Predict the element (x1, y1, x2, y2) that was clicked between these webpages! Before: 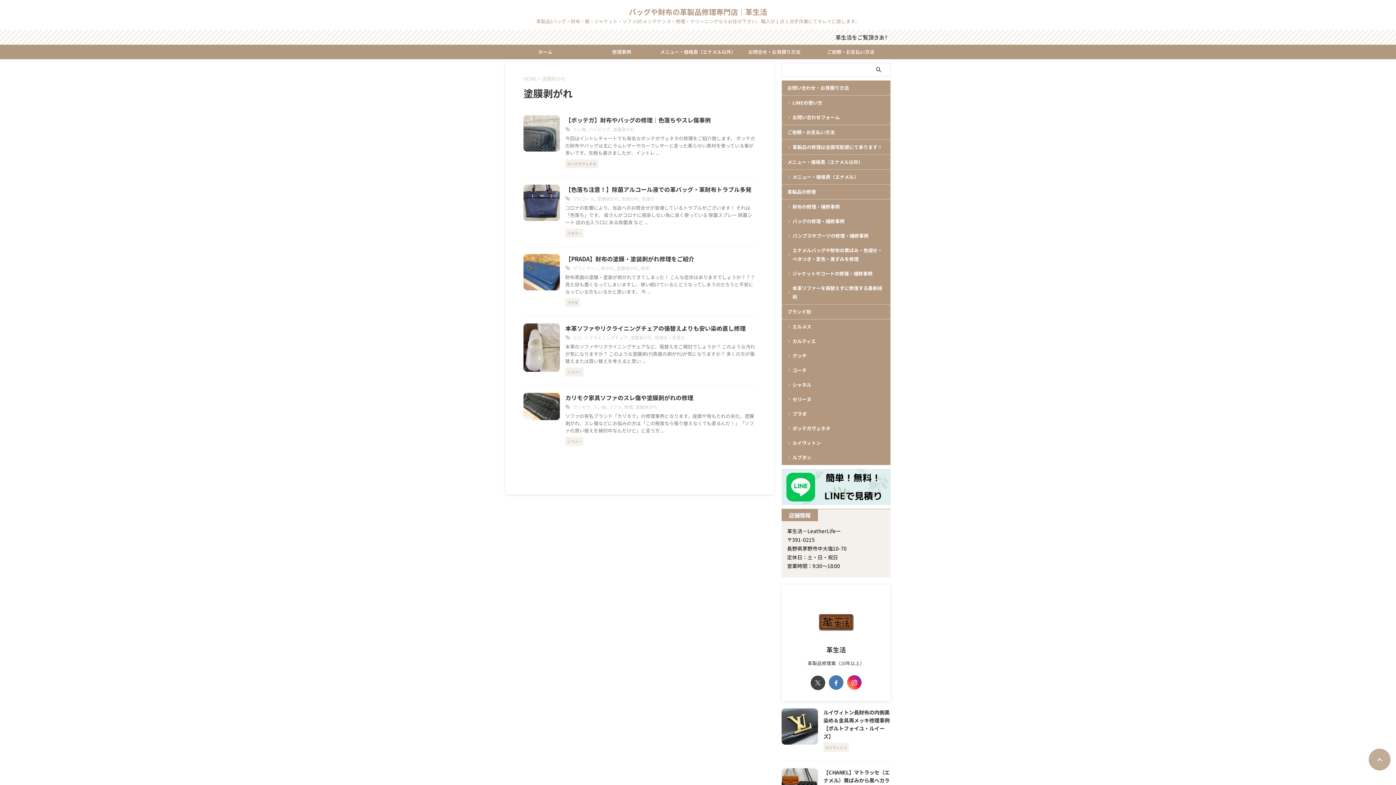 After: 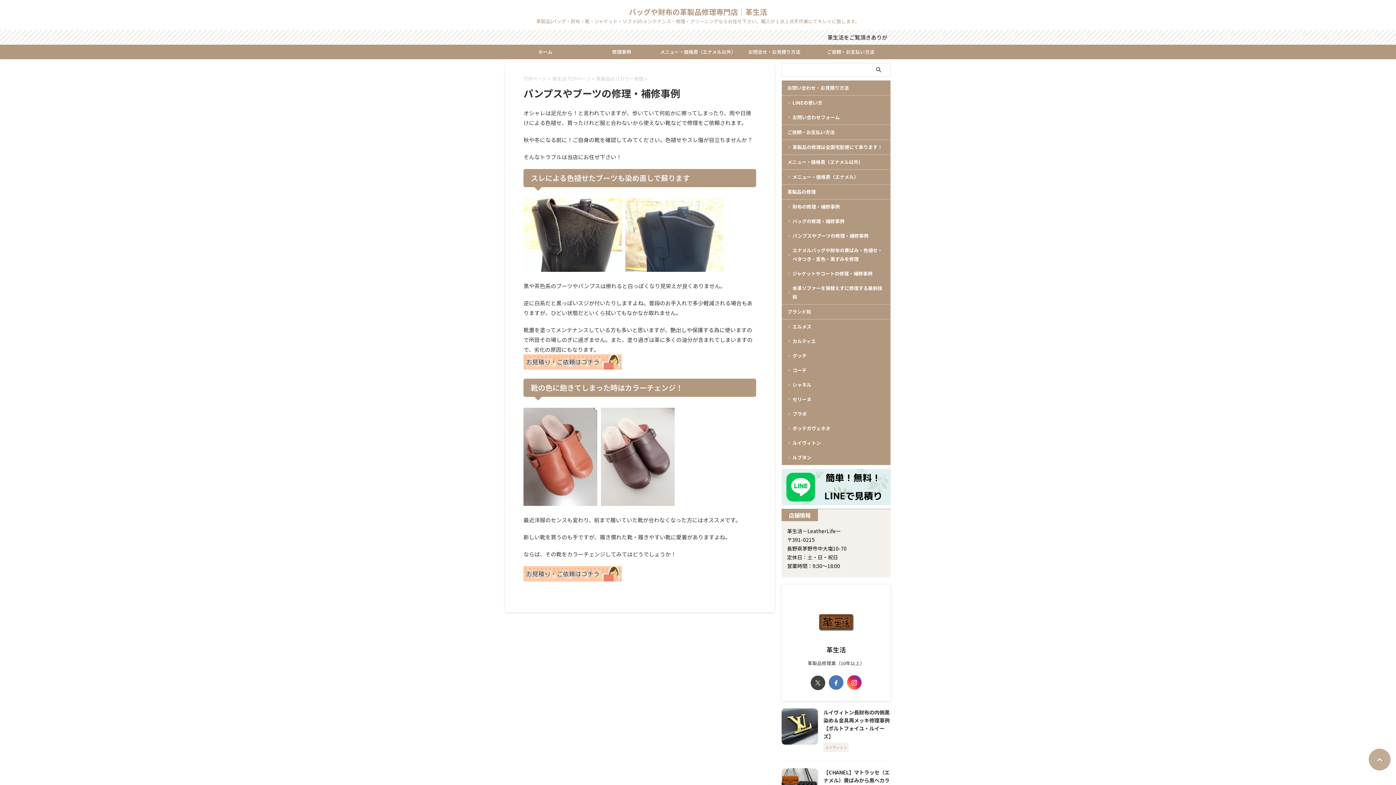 Action: label: パンプスやブーツの修理・補修事例 bbox: (782, 228, 890, 243)